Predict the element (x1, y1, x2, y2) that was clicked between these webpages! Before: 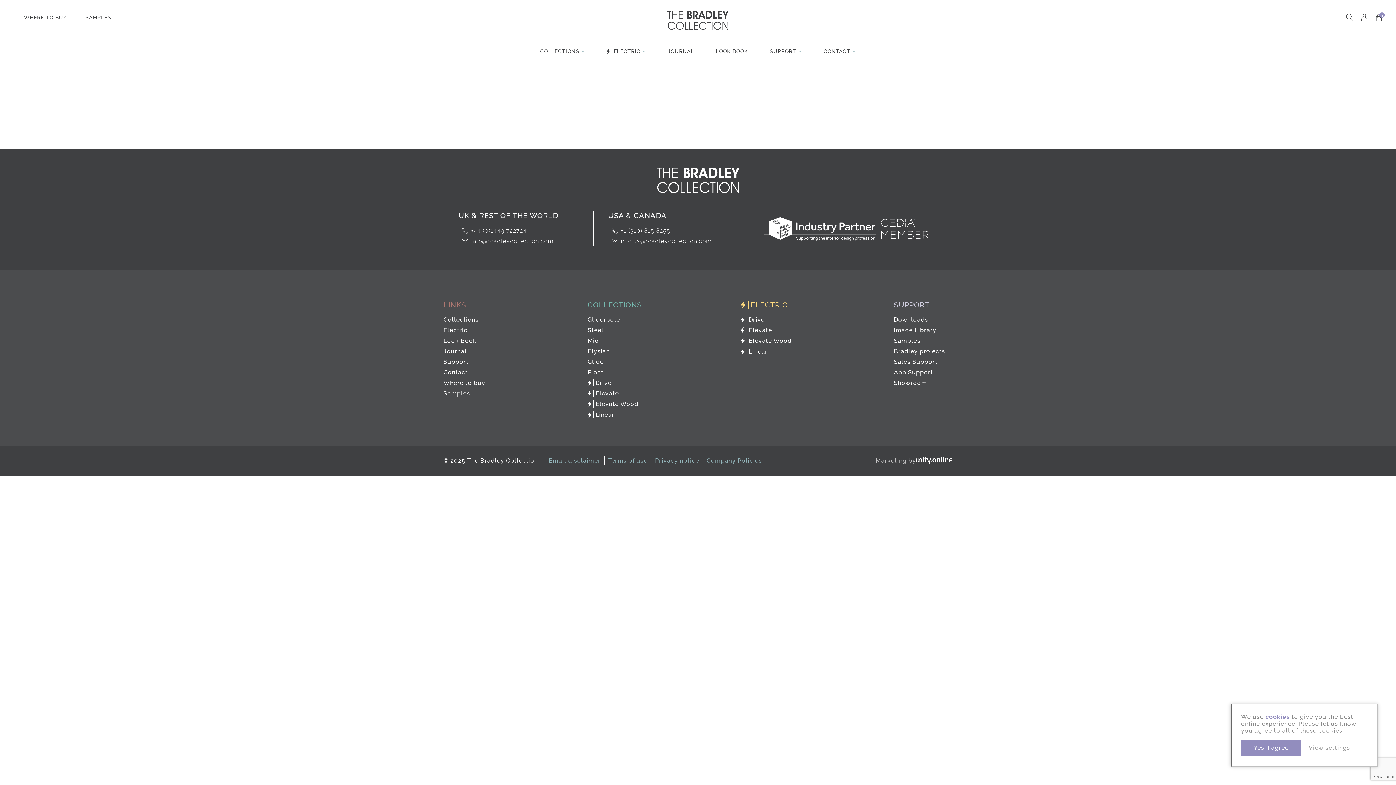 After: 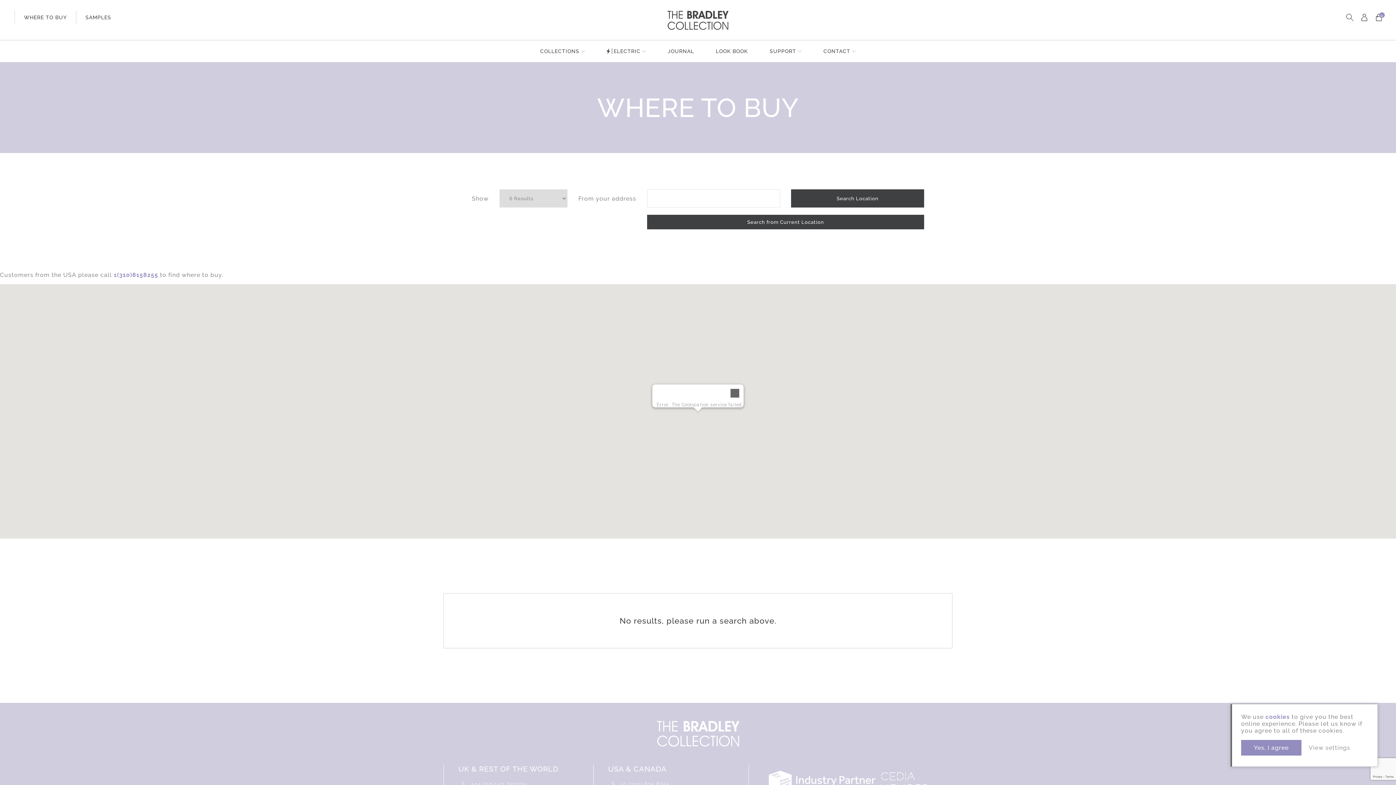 Action: label: Where to buy bbox: (443, 377, 492, 388)